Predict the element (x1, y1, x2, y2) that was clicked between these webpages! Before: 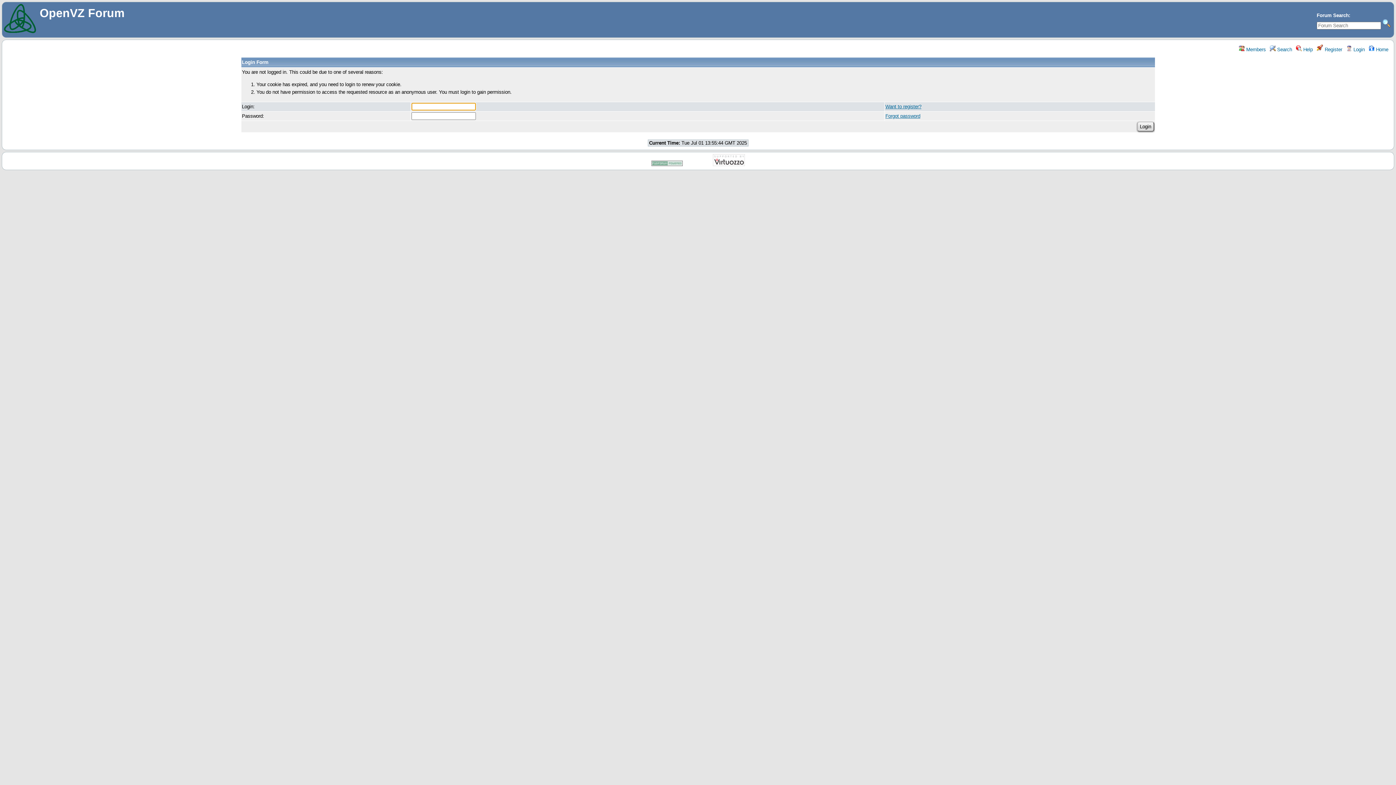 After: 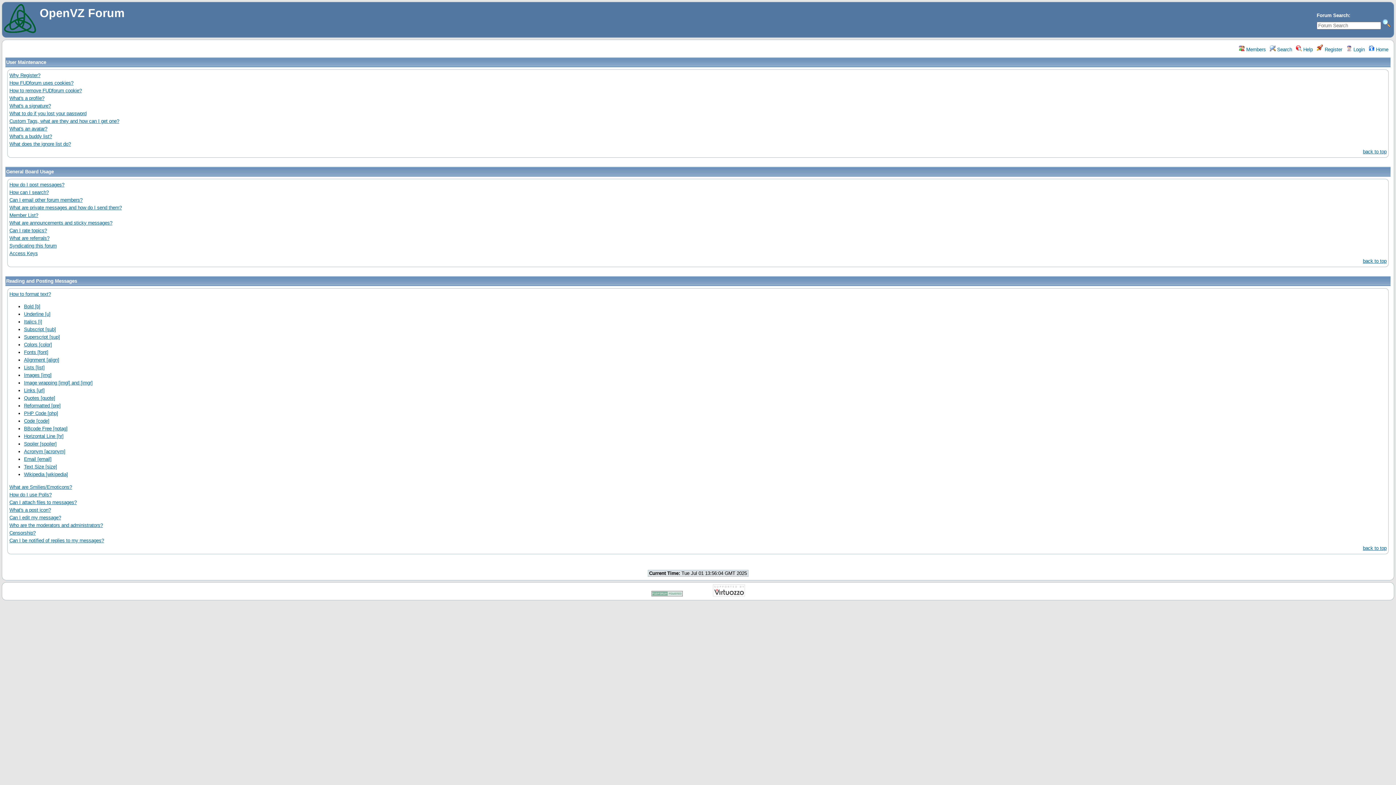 Action: bbox: (1296, 46, 1313, 52) label:  Help